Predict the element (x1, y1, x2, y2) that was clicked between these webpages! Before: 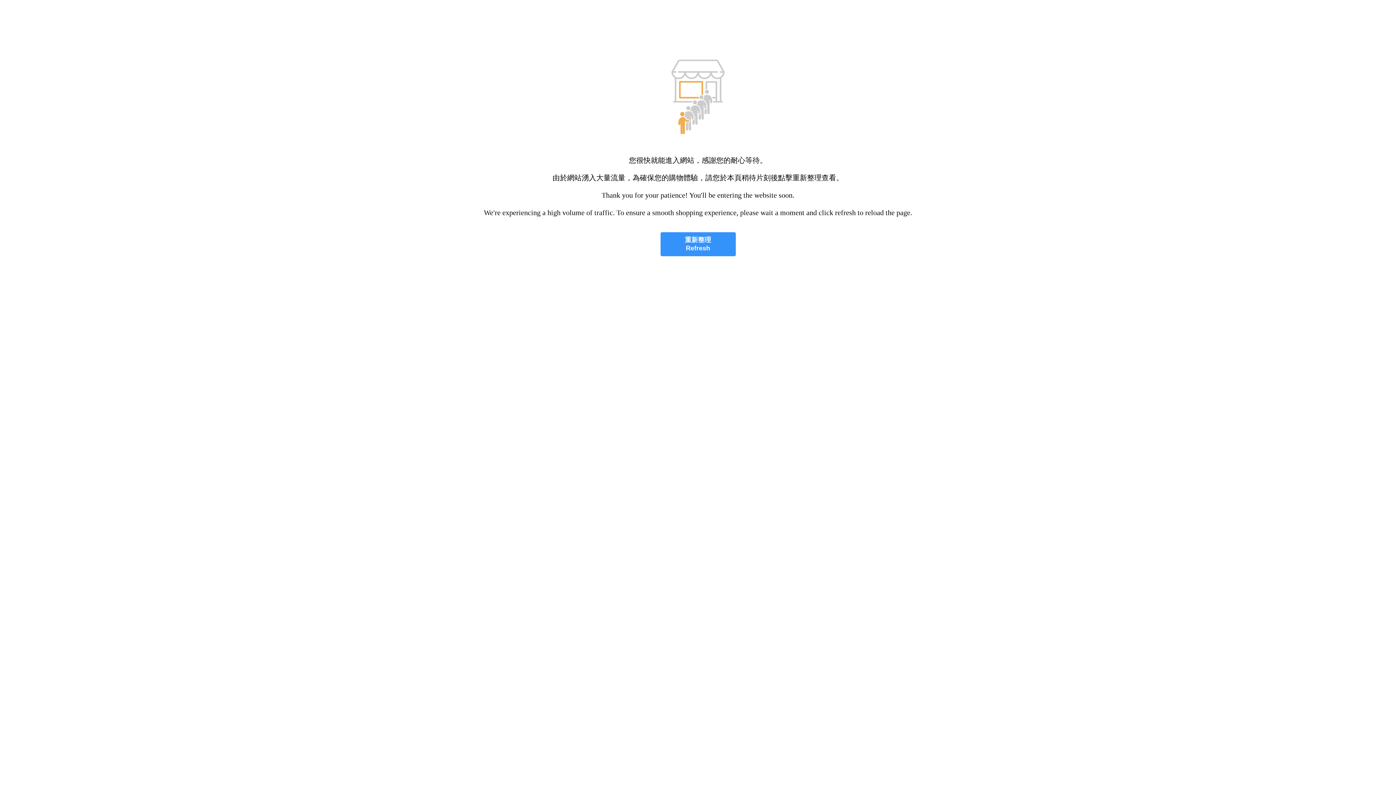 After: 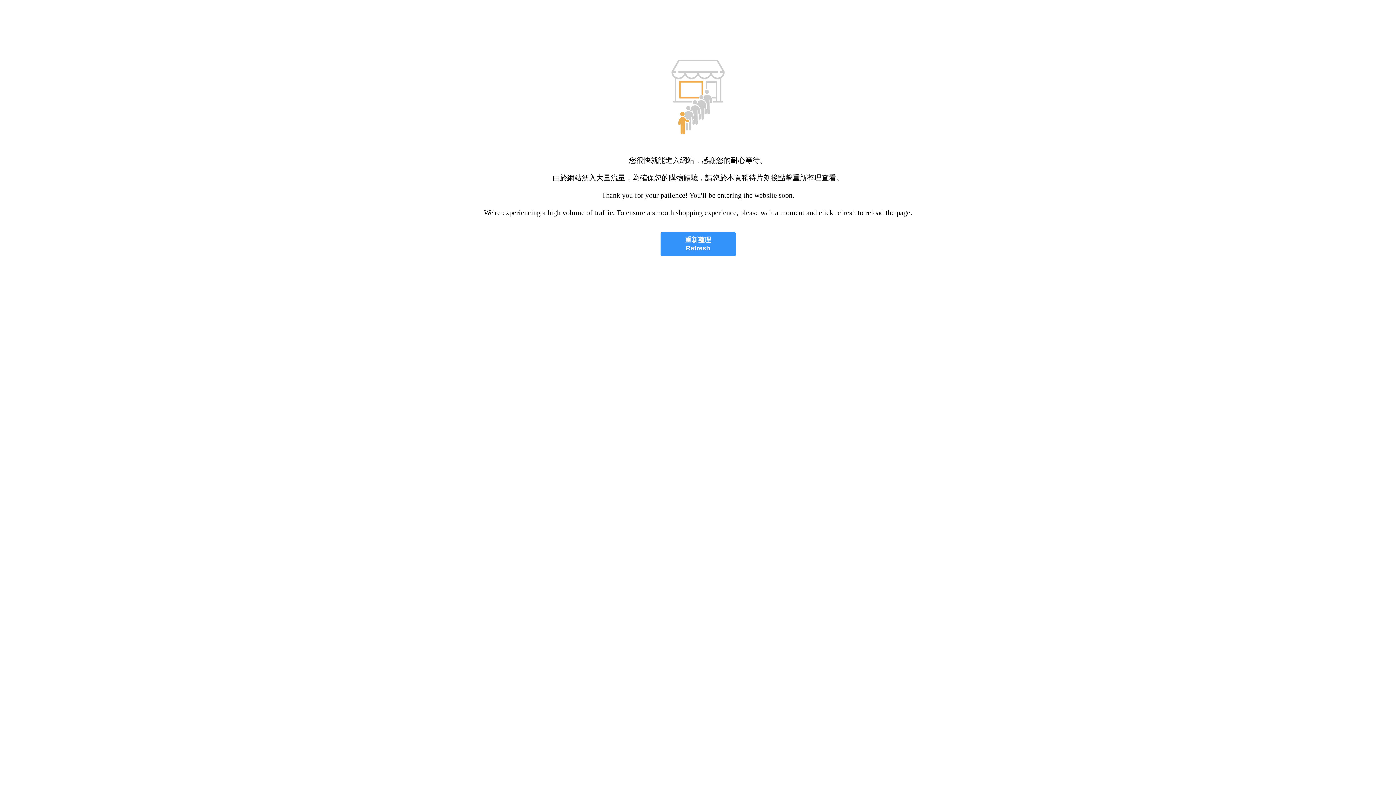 Action: bbox: (660, 232, 735, 256) label: 重新整理
Refresh